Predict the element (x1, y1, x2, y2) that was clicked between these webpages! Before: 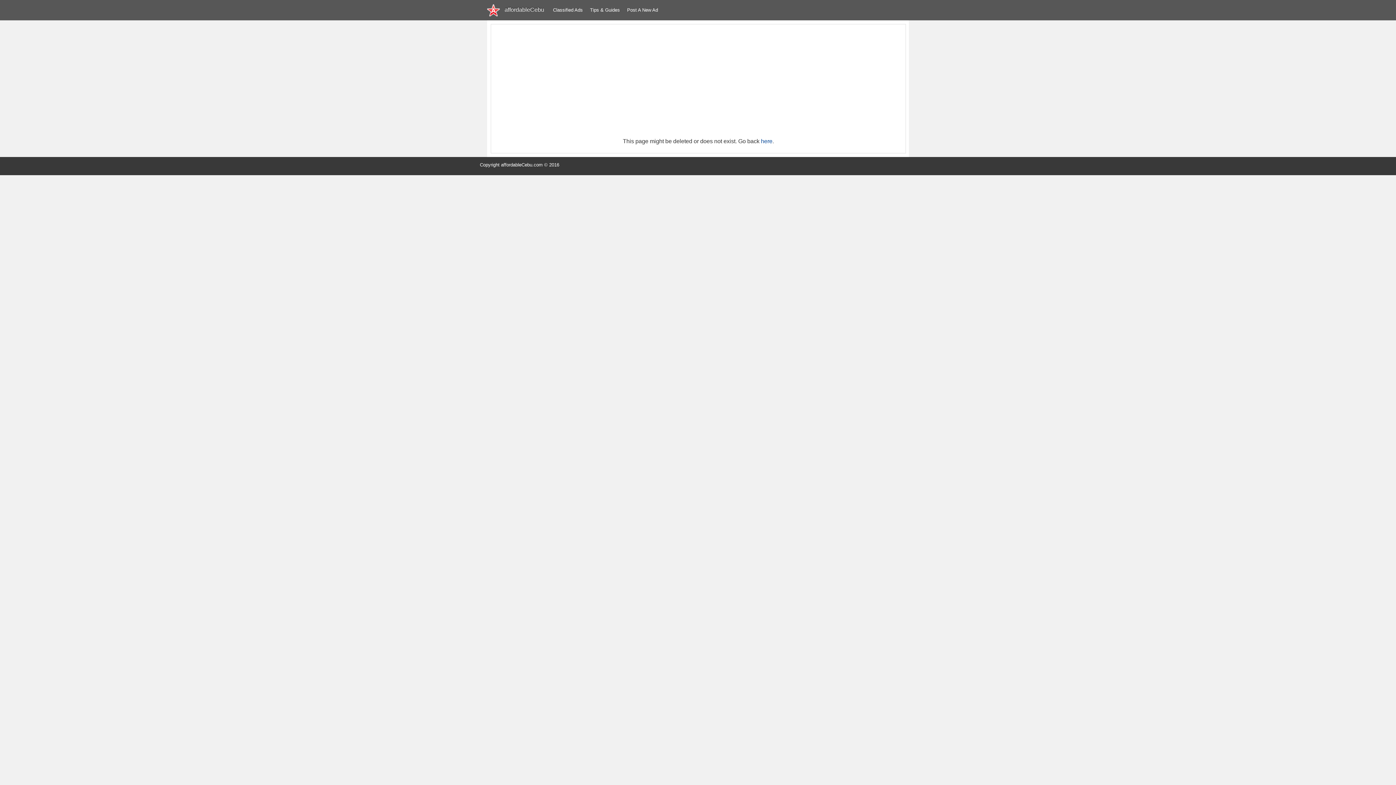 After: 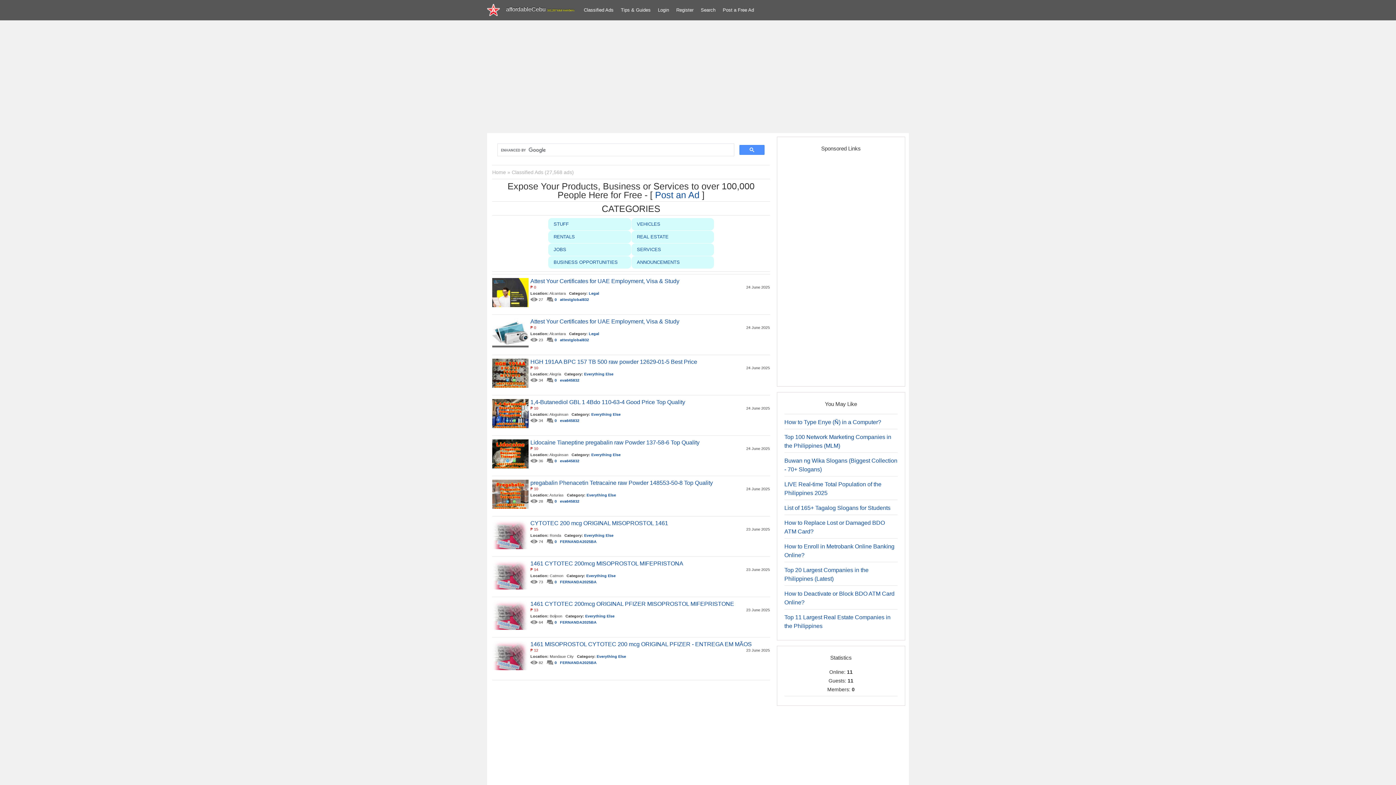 Action: bbox: (761, 138, 772, 144) label: here